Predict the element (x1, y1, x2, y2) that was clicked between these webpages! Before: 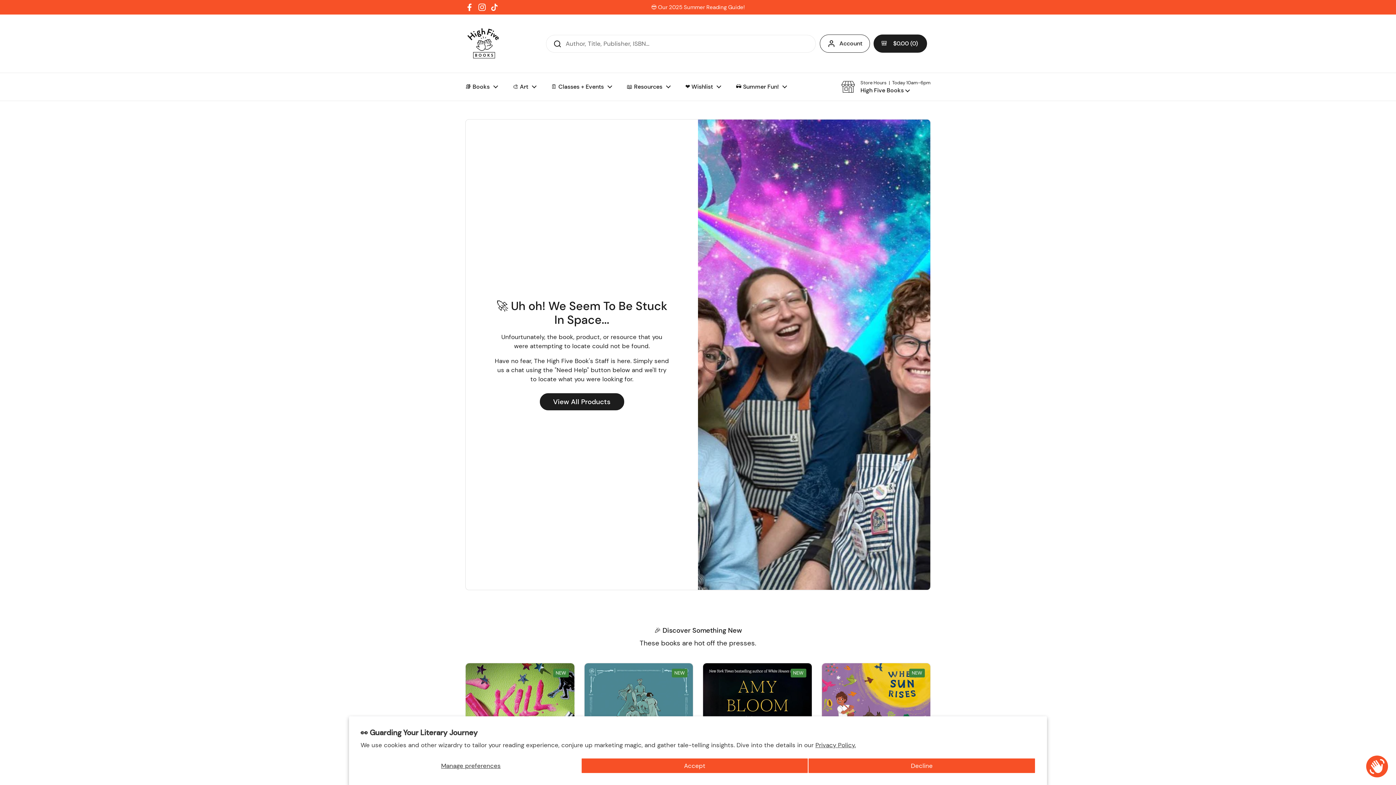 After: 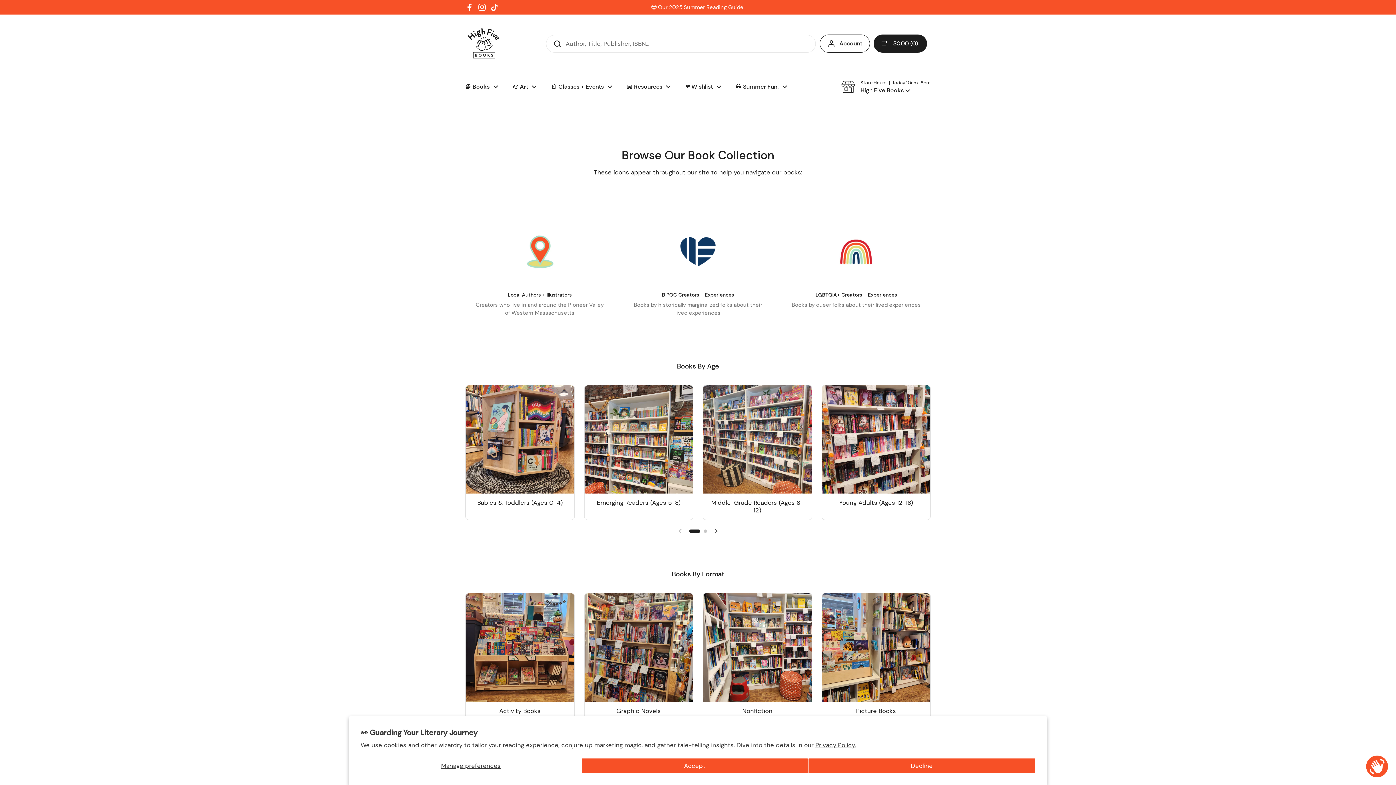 Action: label: View All Products bbox: (539, 393, 624, 410)